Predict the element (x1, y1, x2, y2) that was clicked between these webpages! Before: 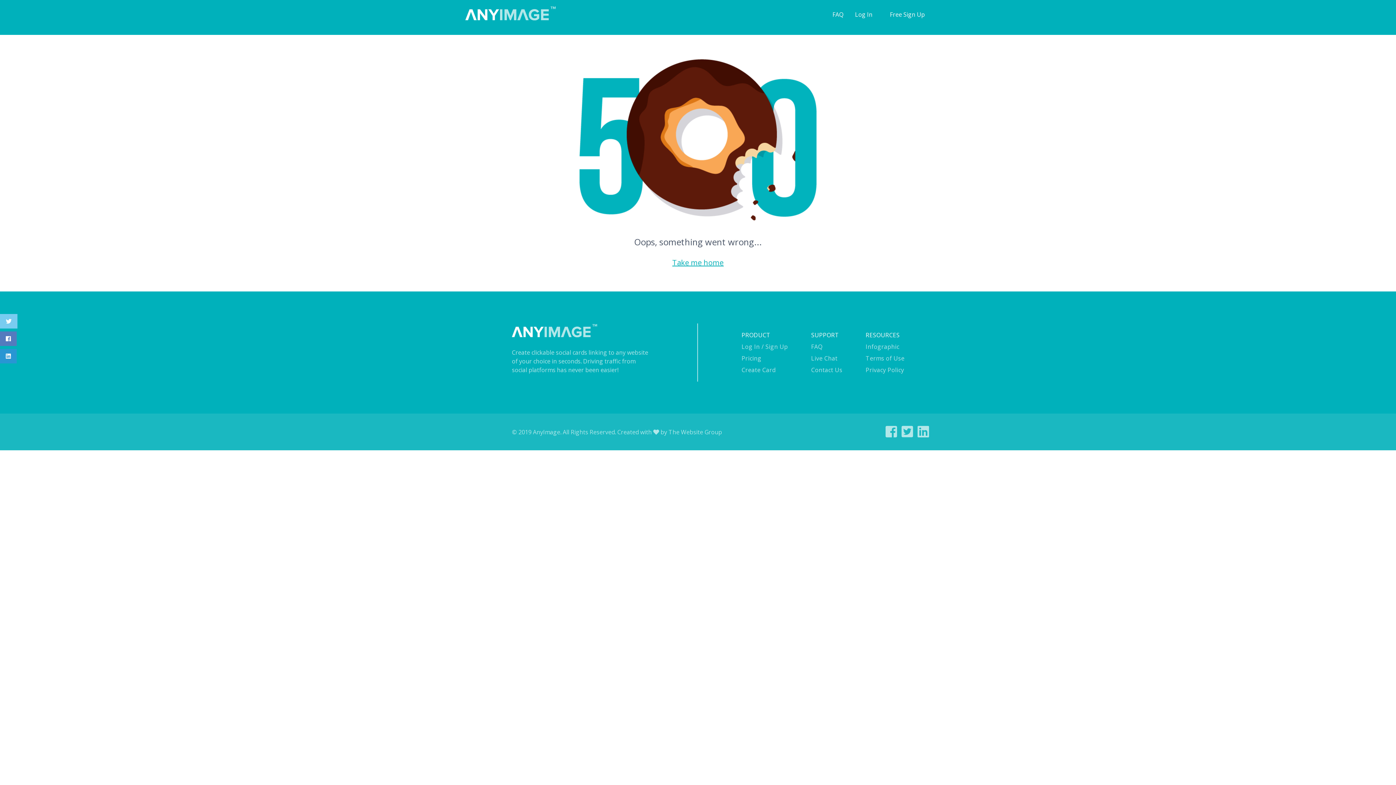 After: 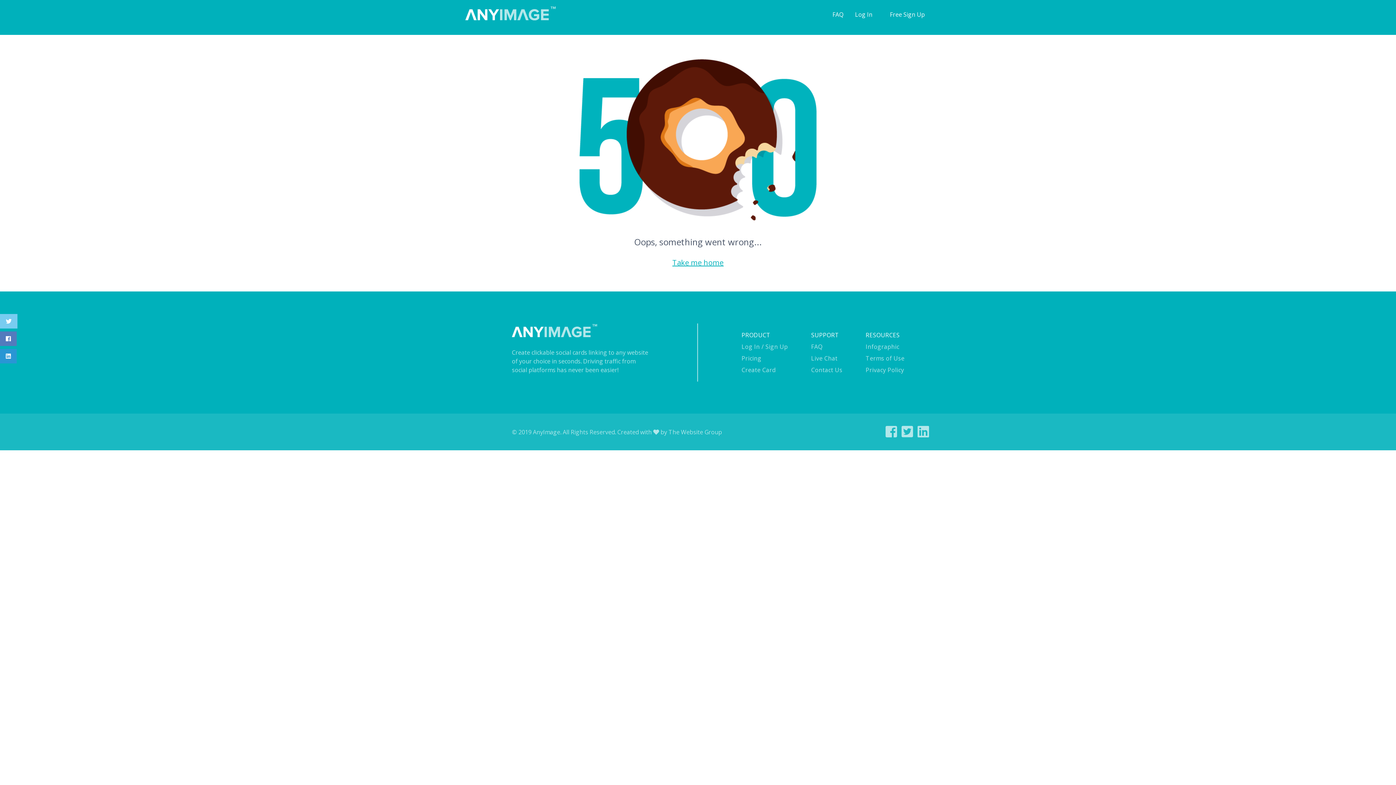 Action: bbox: (811, 354, 837, 362) label: Live Chat